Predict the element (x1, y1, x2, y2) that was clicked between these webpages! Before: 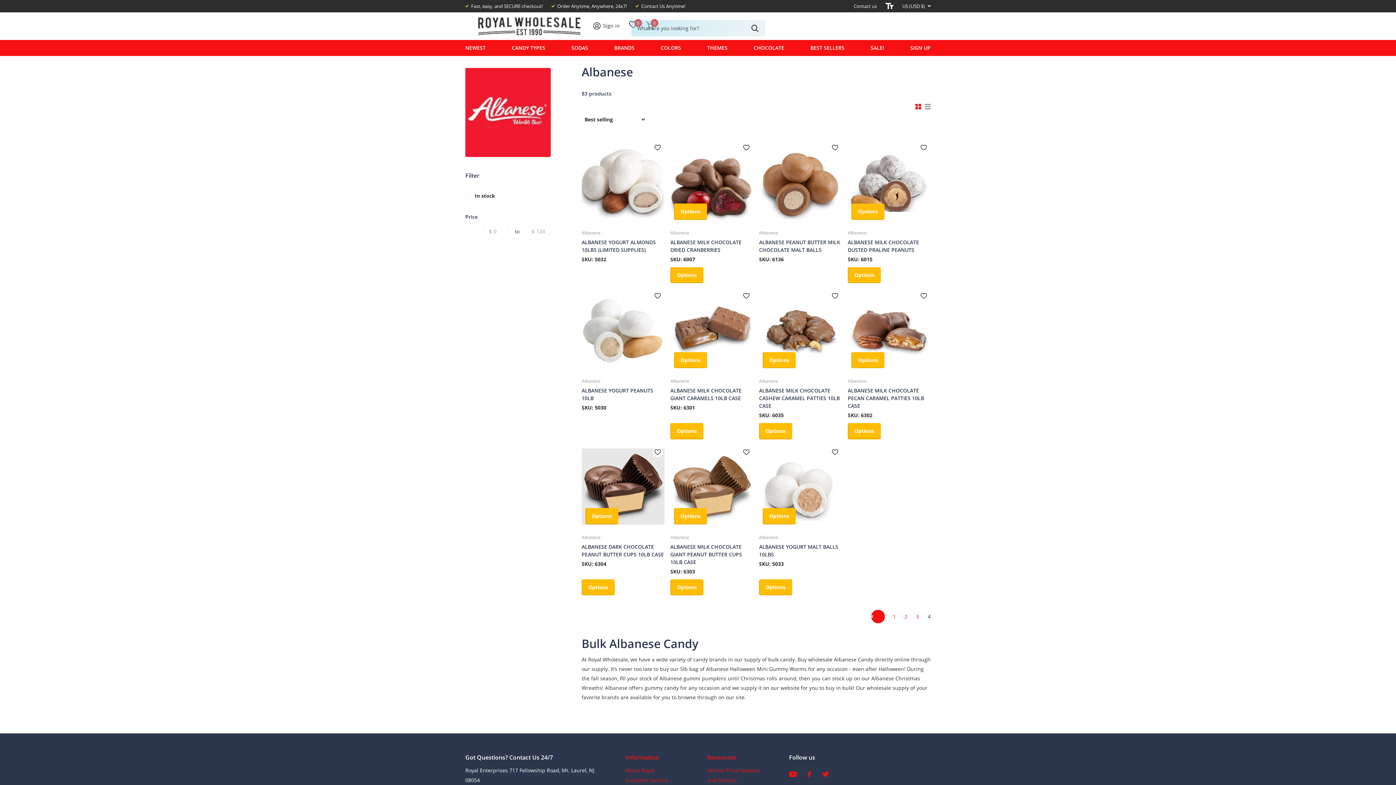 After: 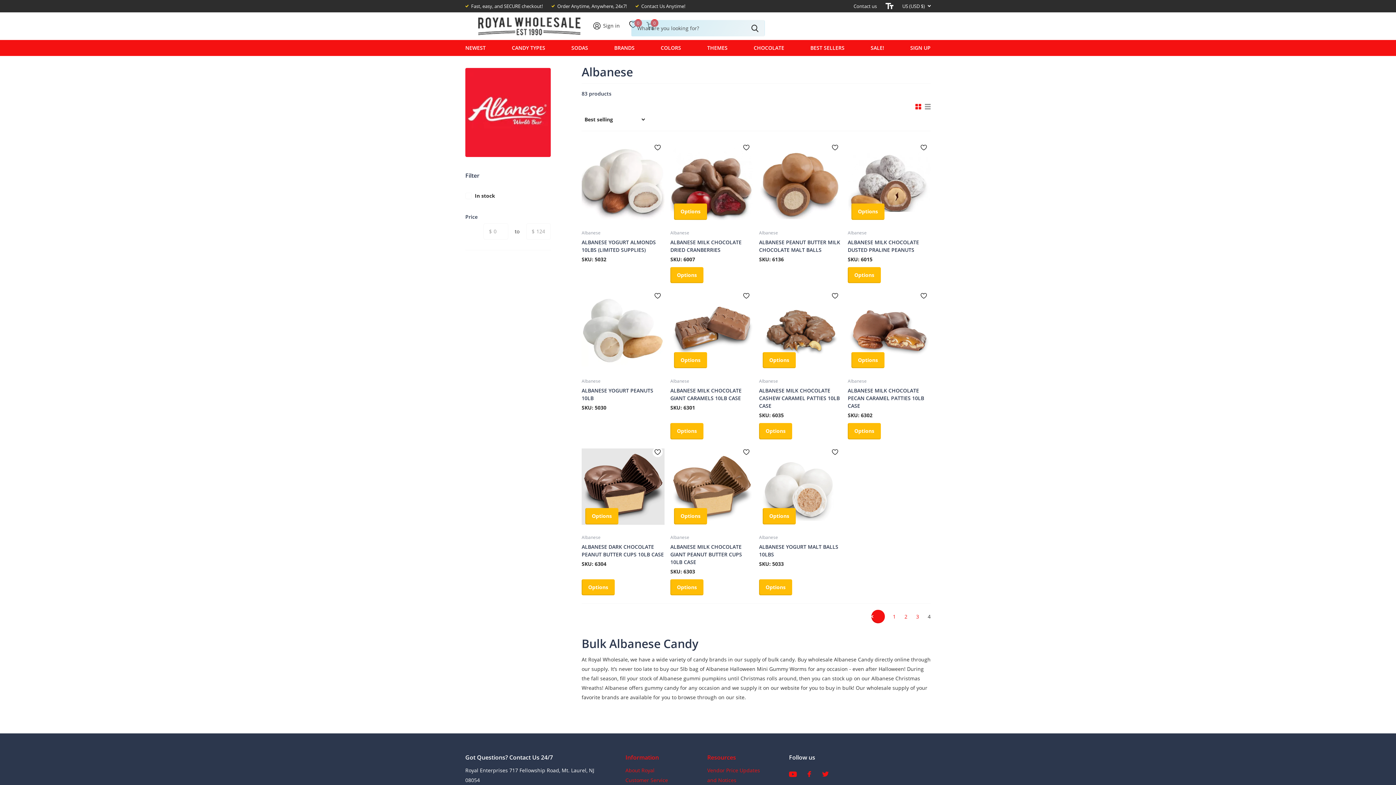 Action: label: facebook bbox: (807, 771, 811, 777)